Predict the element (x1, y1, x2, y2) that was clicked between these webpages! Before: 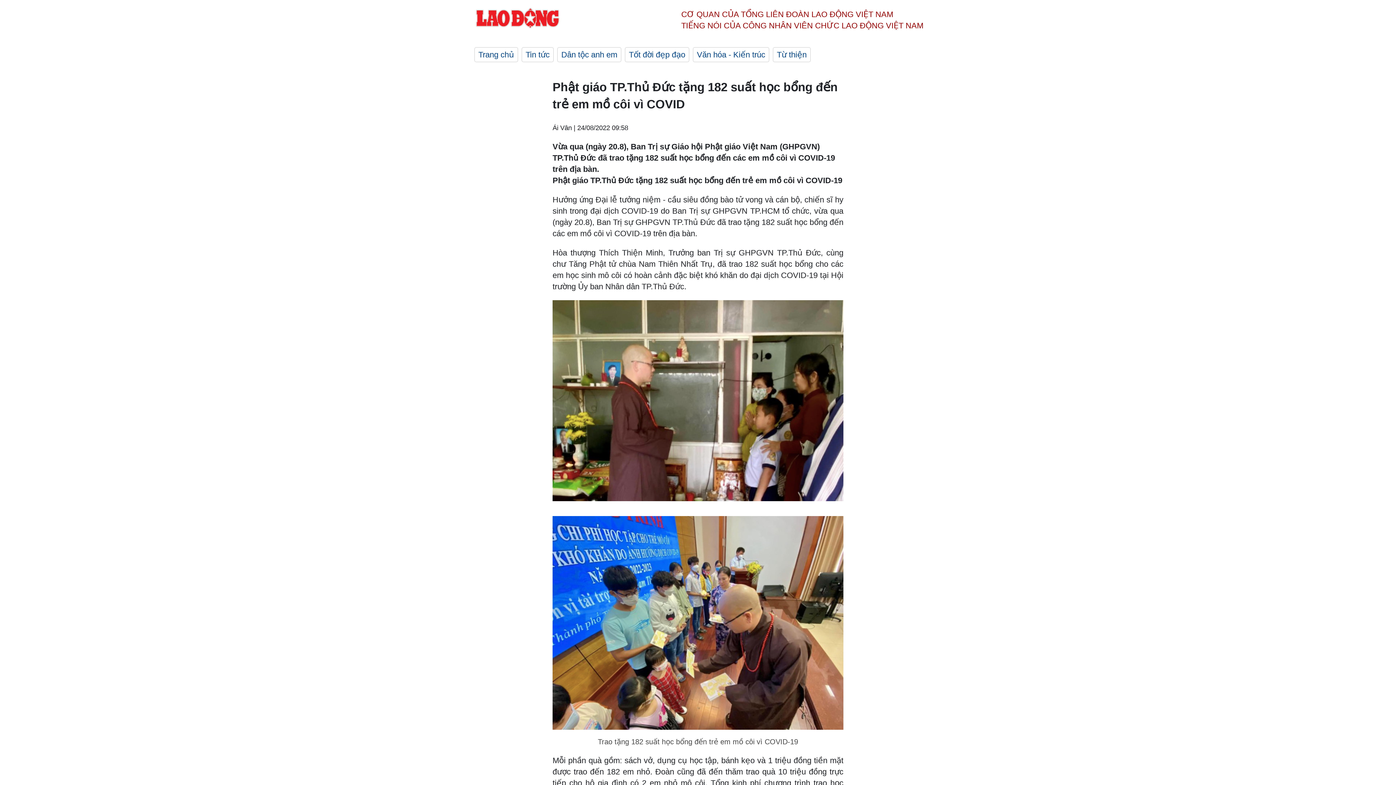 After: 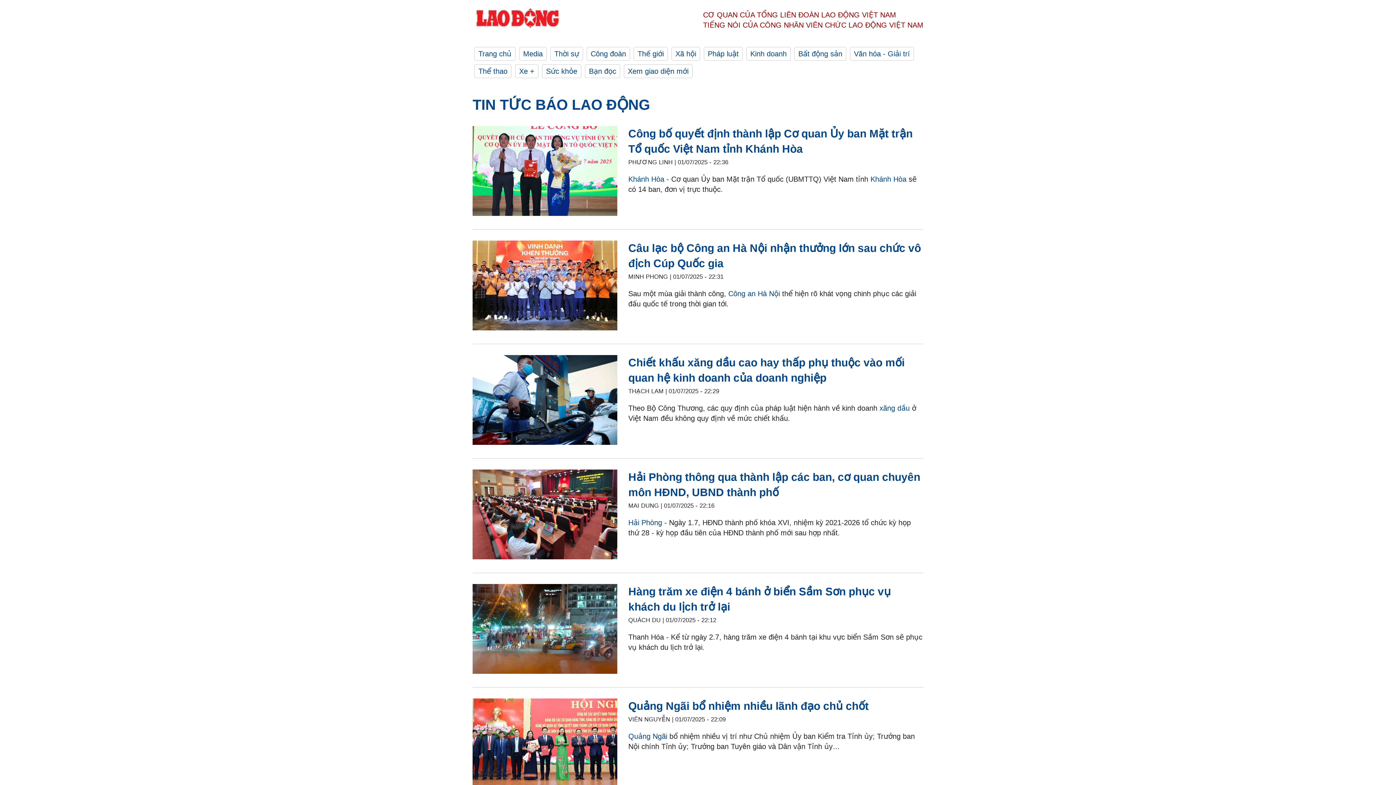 Action: label: Tốt đời đẹp đạo bbox: (625, 47, 689, 62)